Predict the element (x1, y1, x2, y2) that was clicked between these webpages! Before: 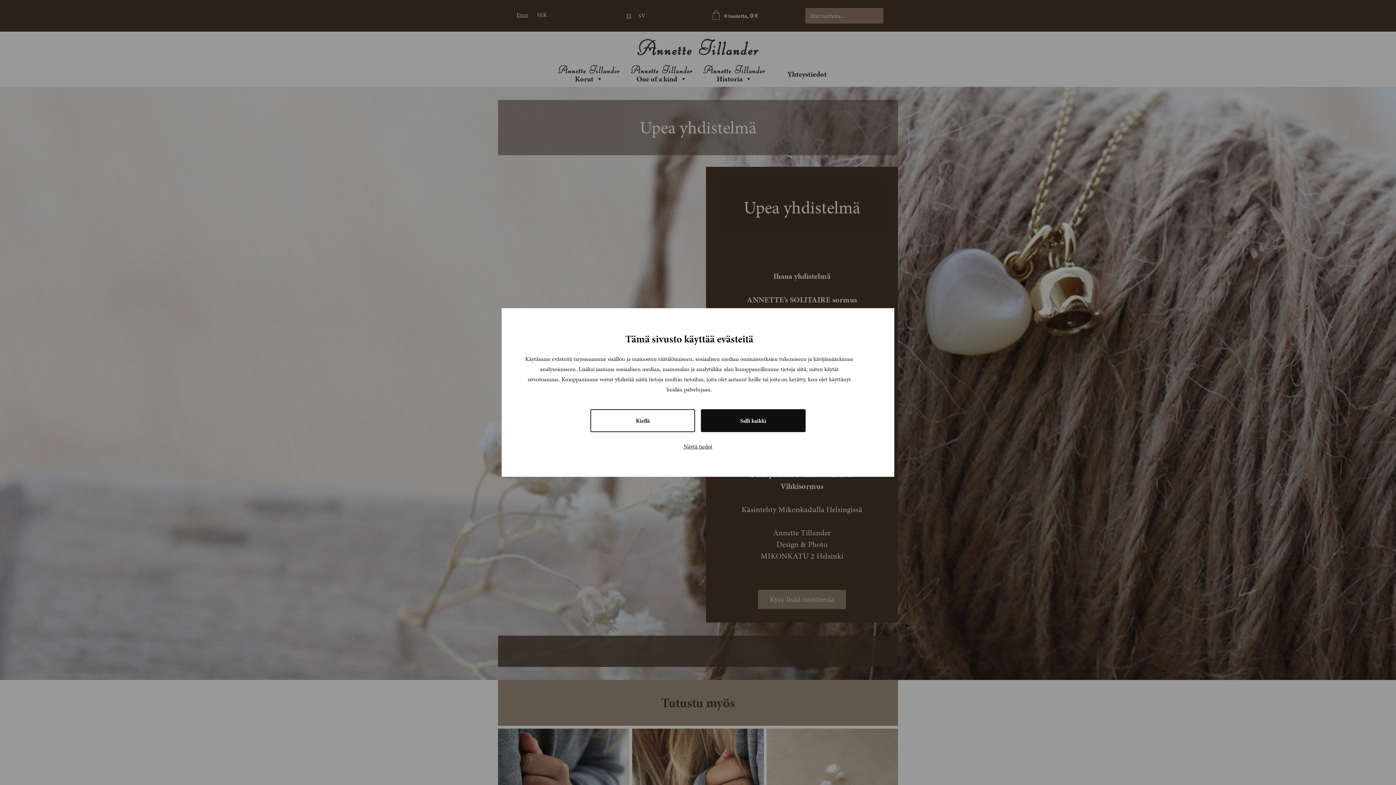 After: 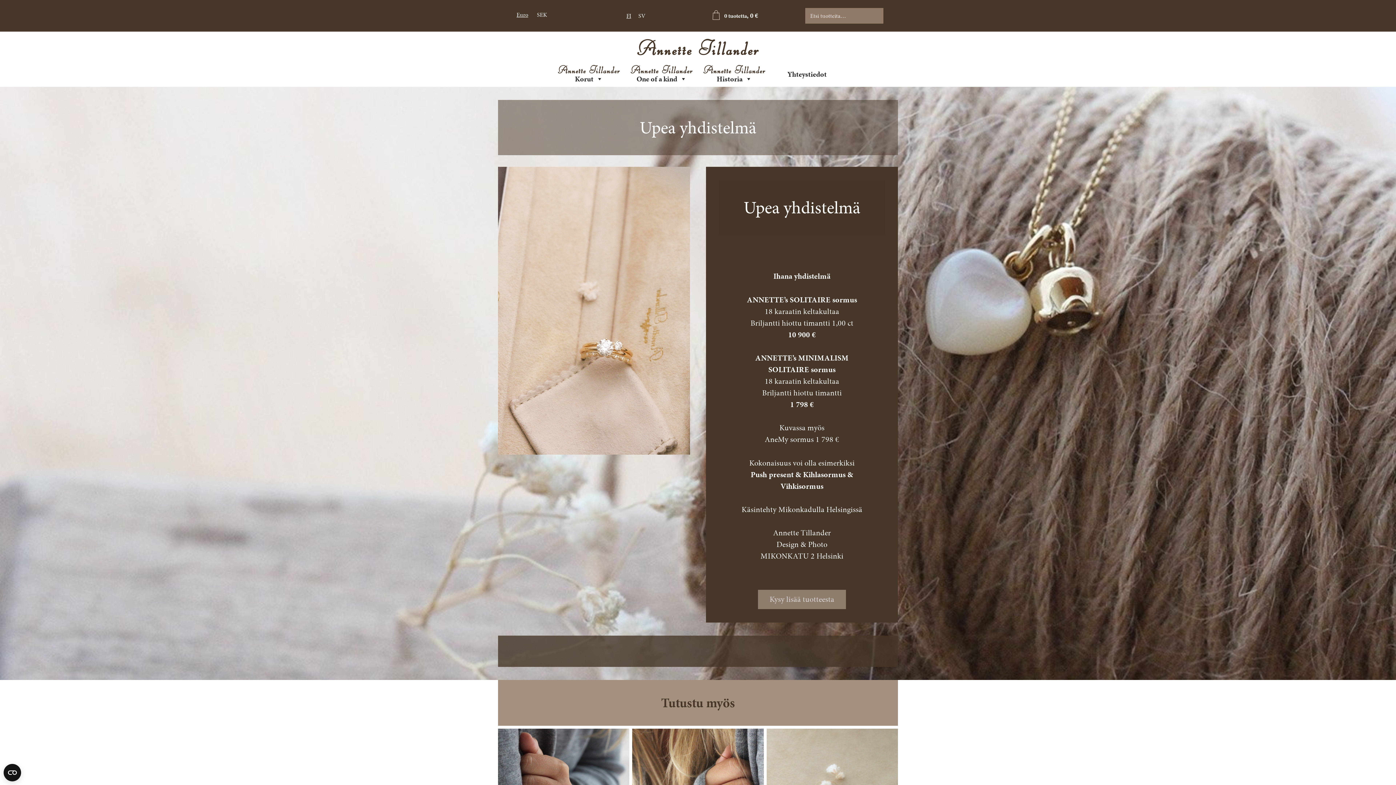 Action: label: Salli kaikki bbox: (701, 409, 805, 432)